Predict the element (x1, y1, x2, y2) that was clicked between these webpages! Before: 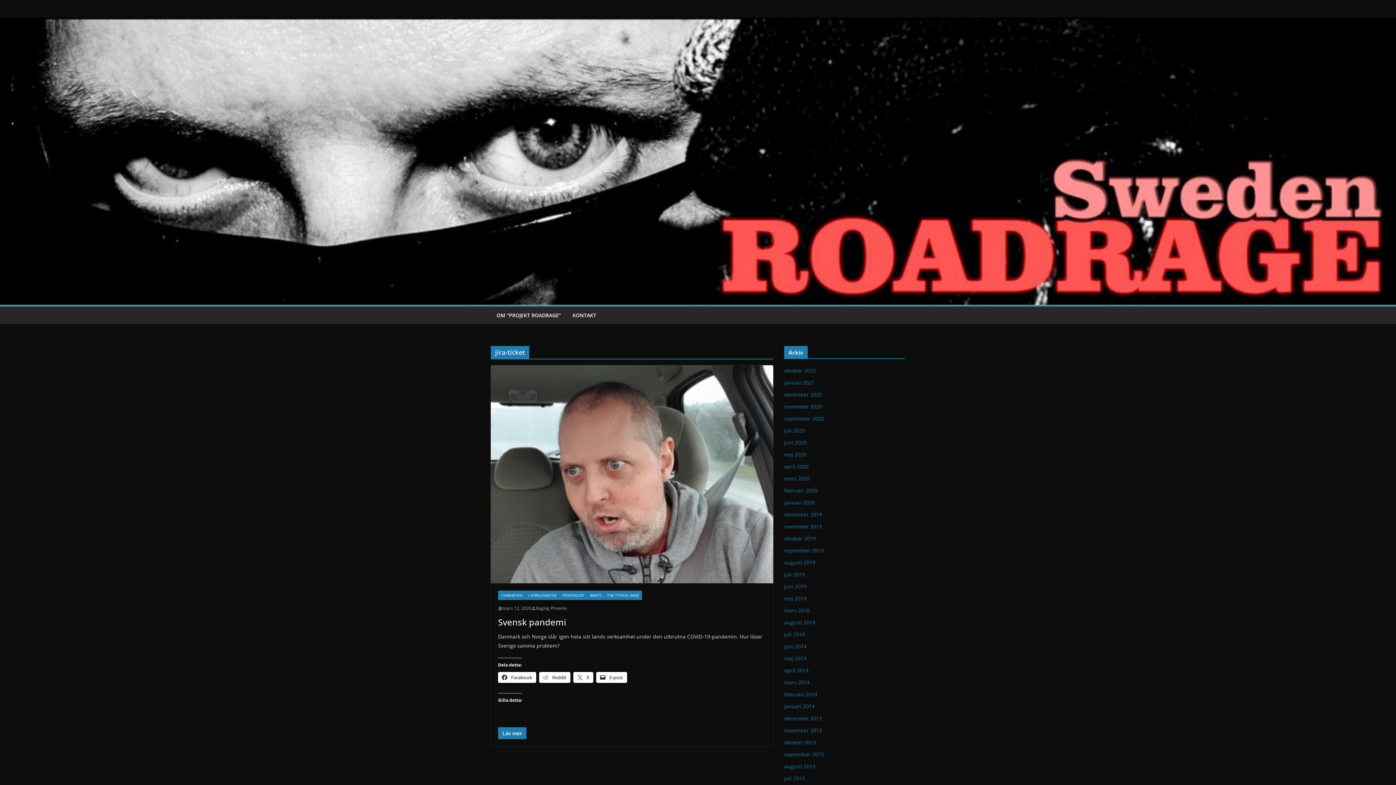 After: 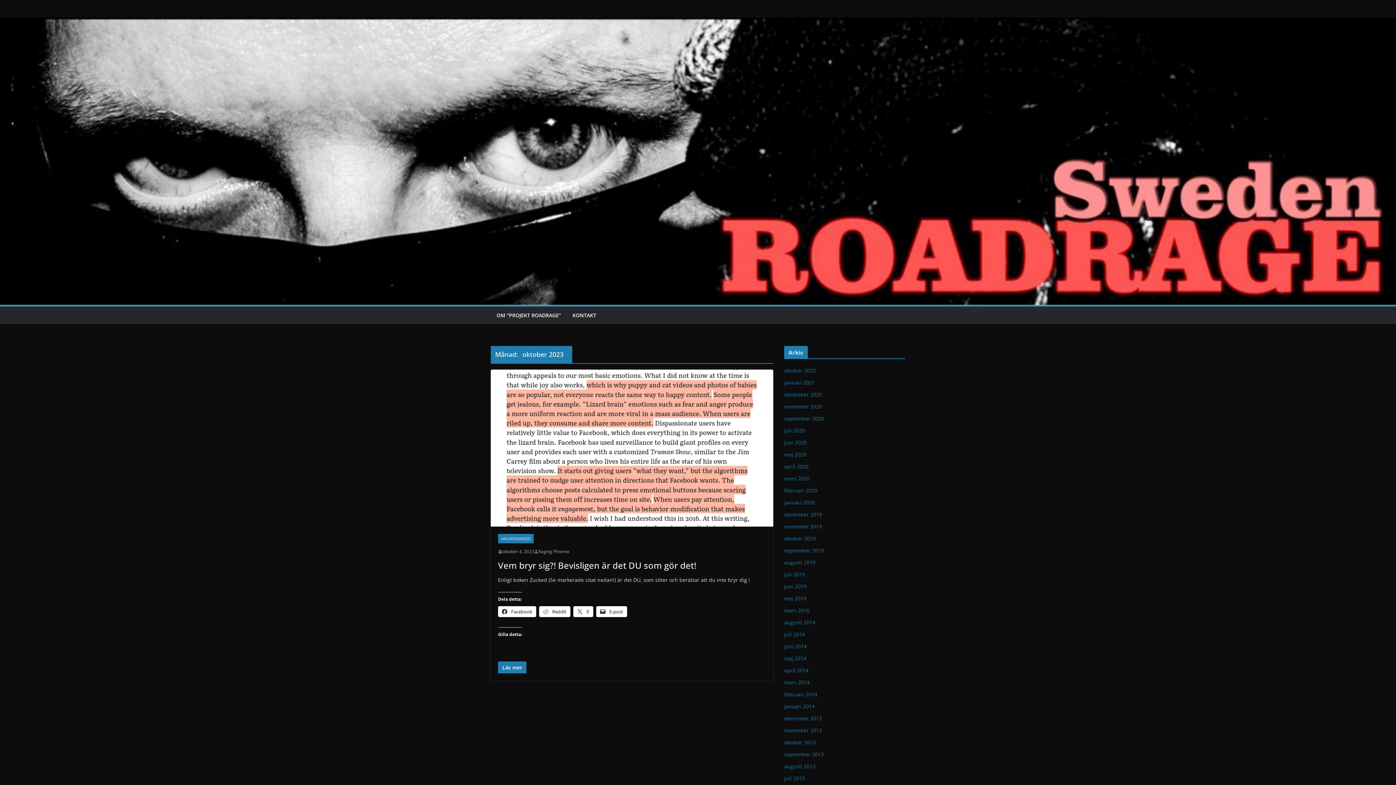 Action: label: oktober 2023 bbox: (784, 367, 816, 374)